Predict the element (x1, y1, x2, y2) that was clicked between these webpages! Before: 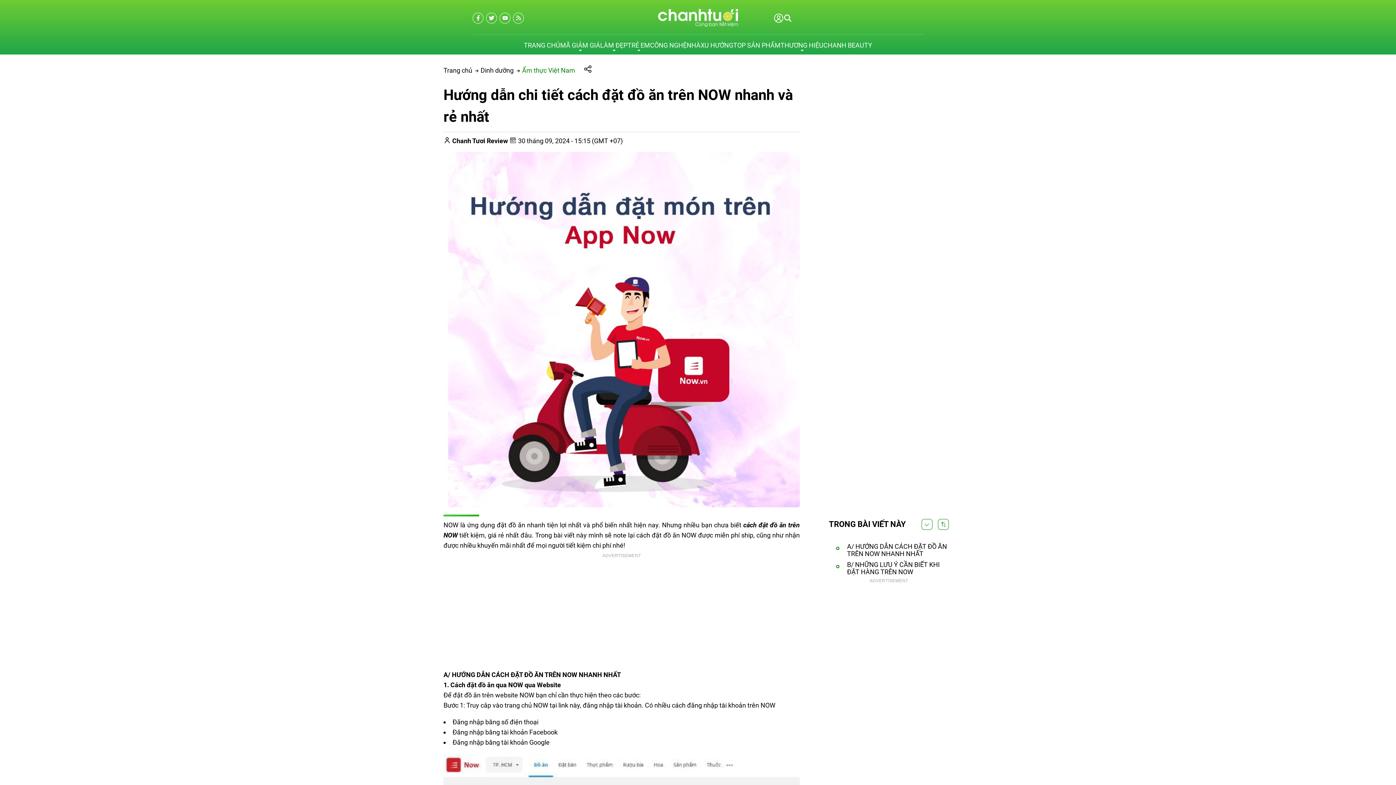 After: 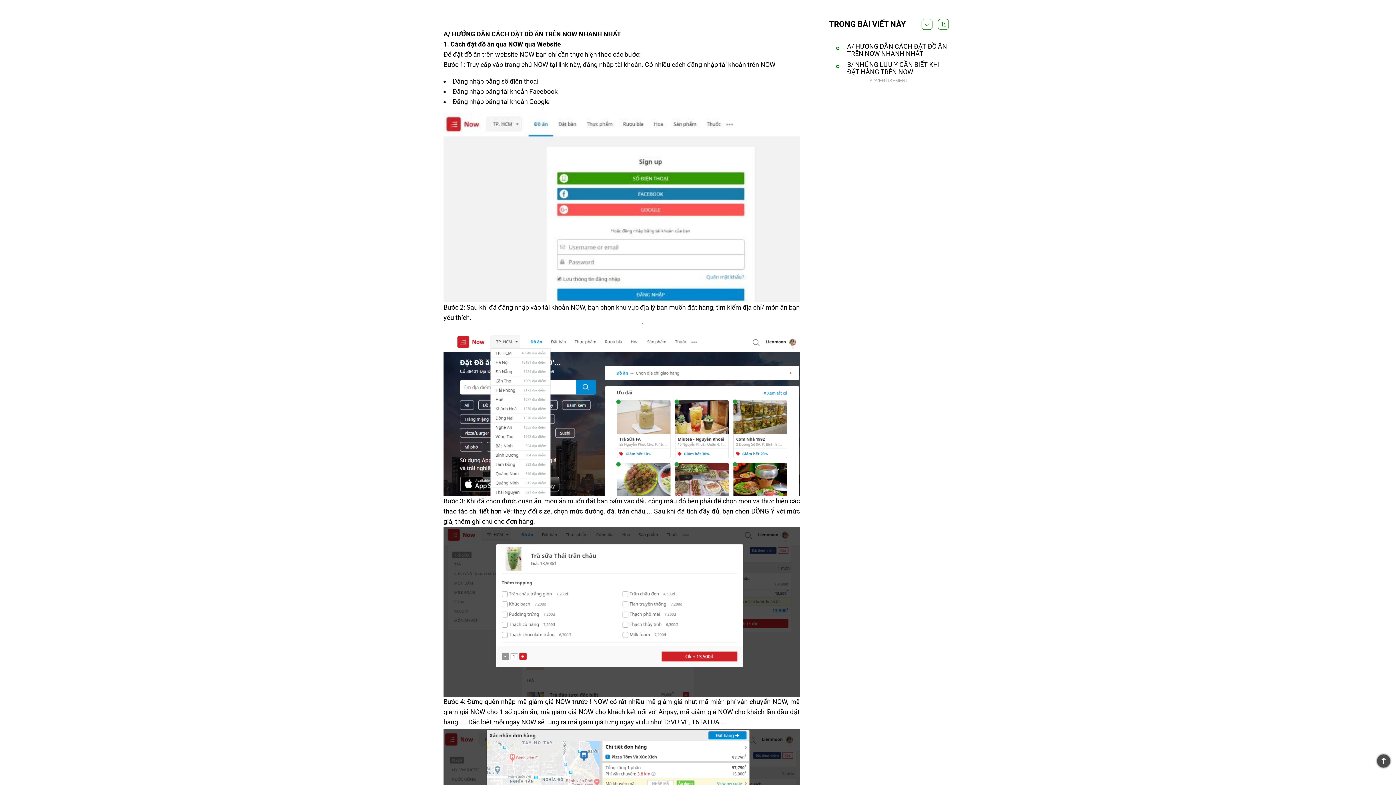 Action: bbox: (838, 541, 952, 559) label: A/ HƯỚNG DẪN CÁCH ĐẶT ĐỒ ĂN TRÊN NOW NHANH NHẤT